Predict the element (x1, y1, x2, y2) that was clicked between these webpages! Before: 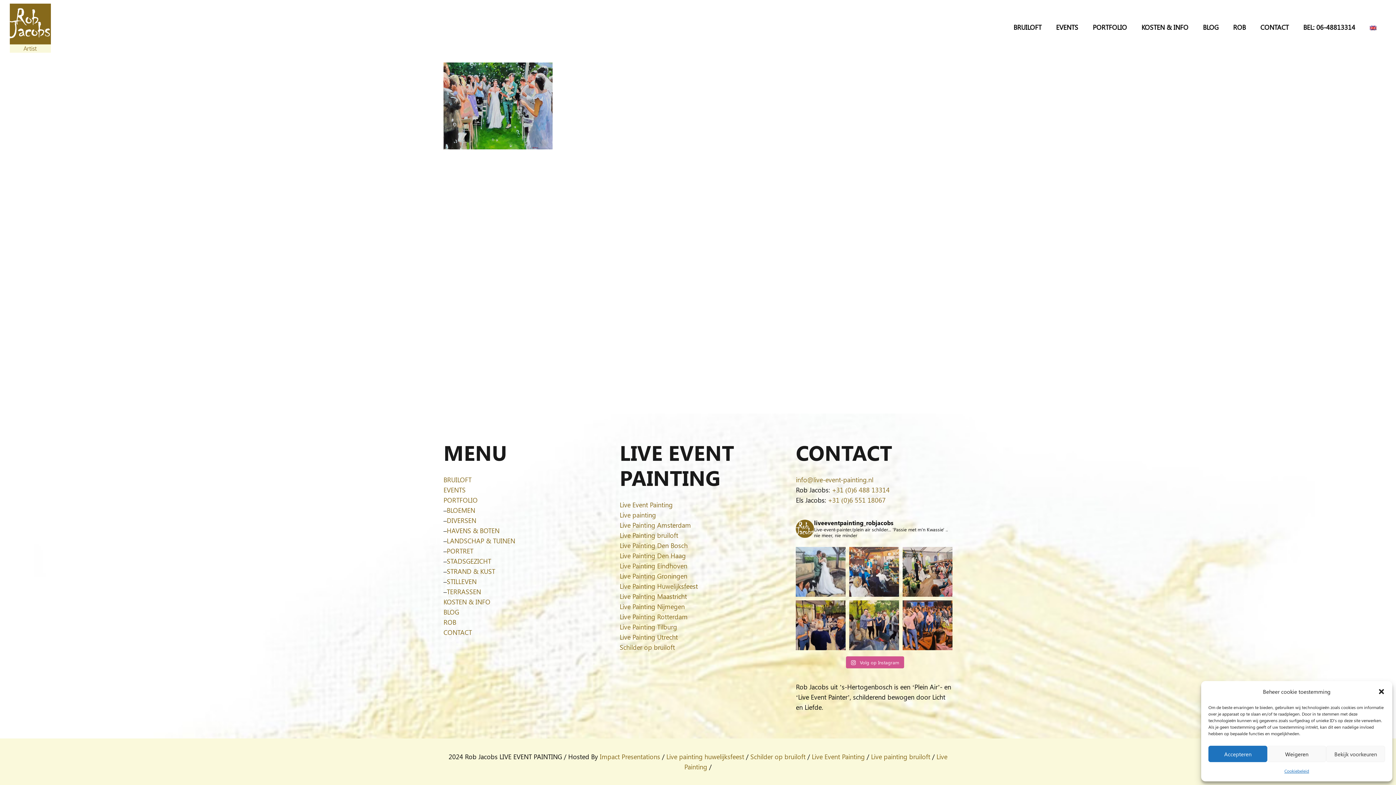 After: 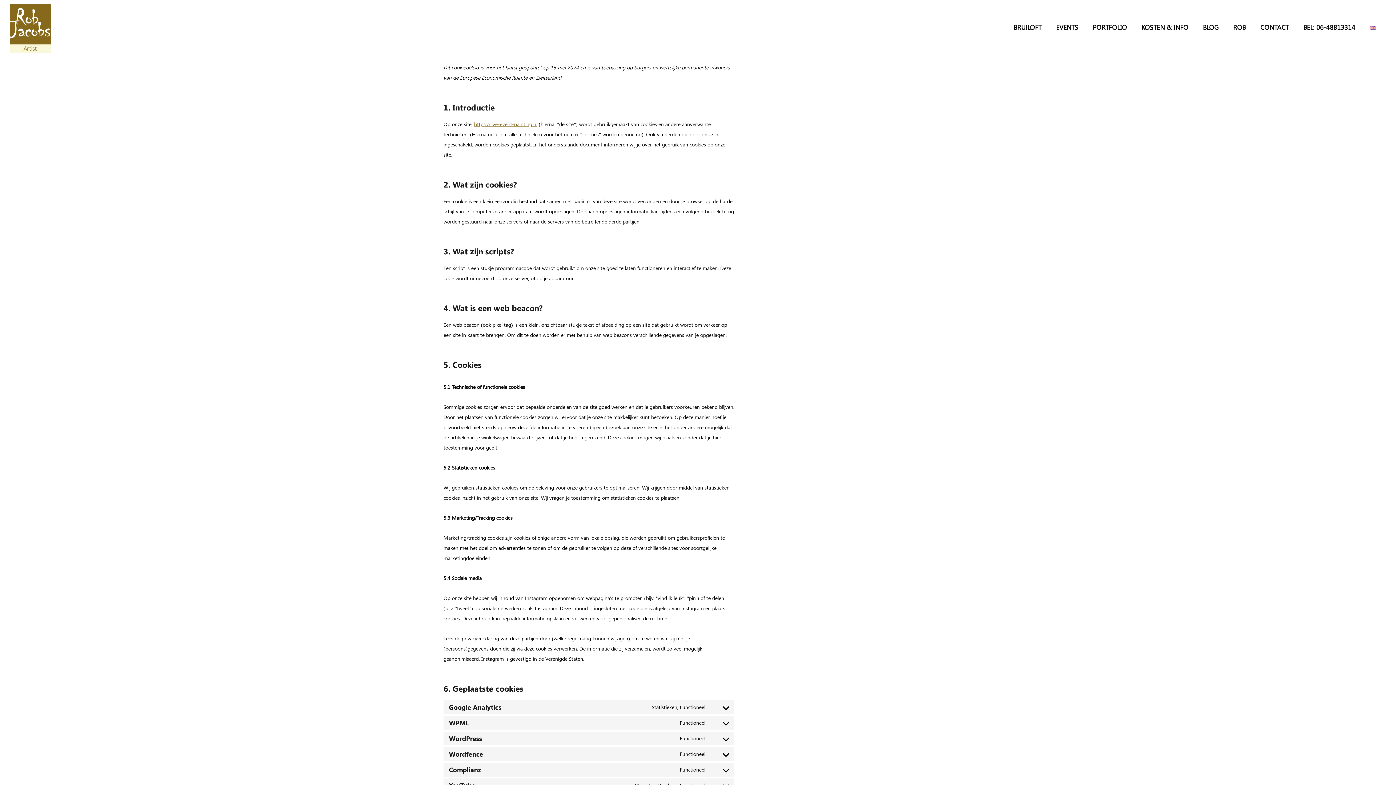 Action: bbox: (1284, 766, 1309, 776) label: Cookiebeleid